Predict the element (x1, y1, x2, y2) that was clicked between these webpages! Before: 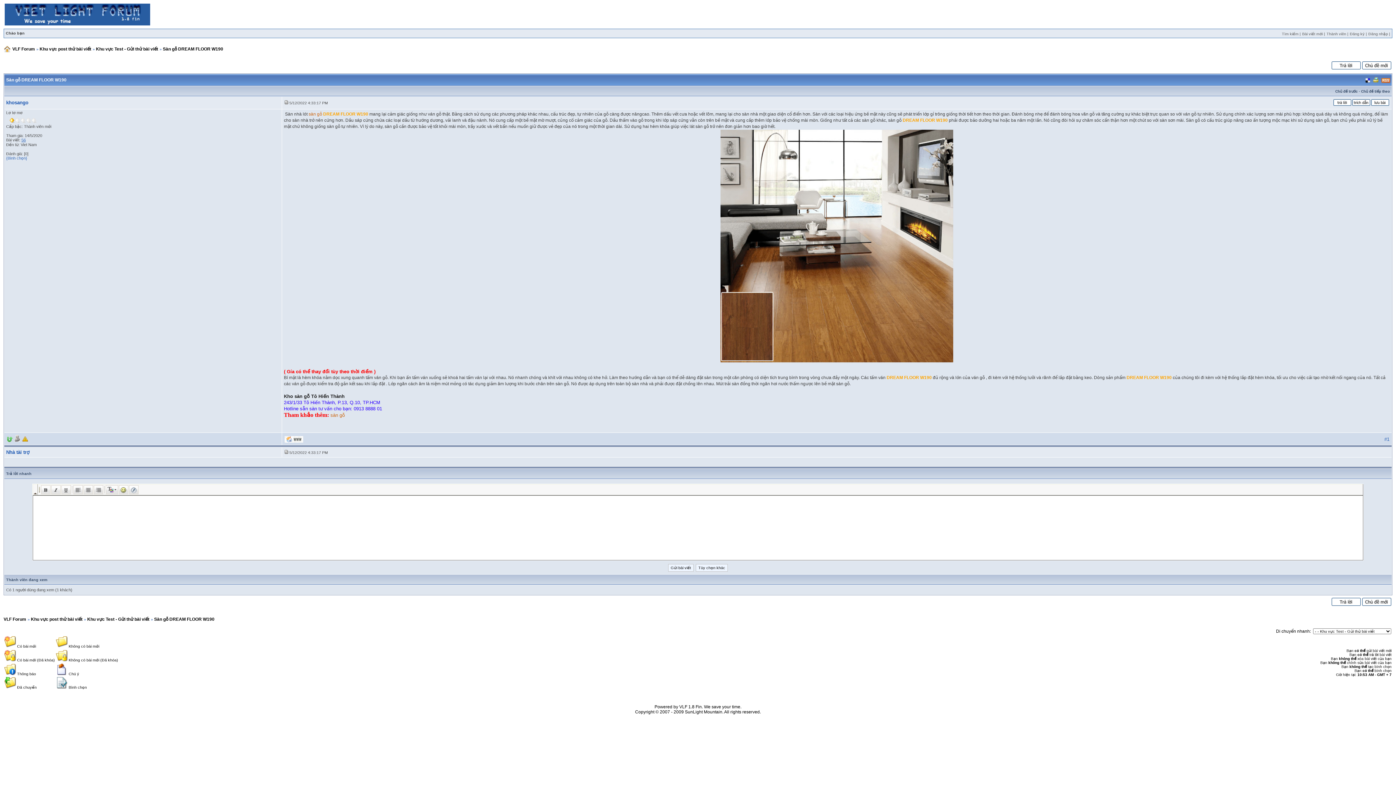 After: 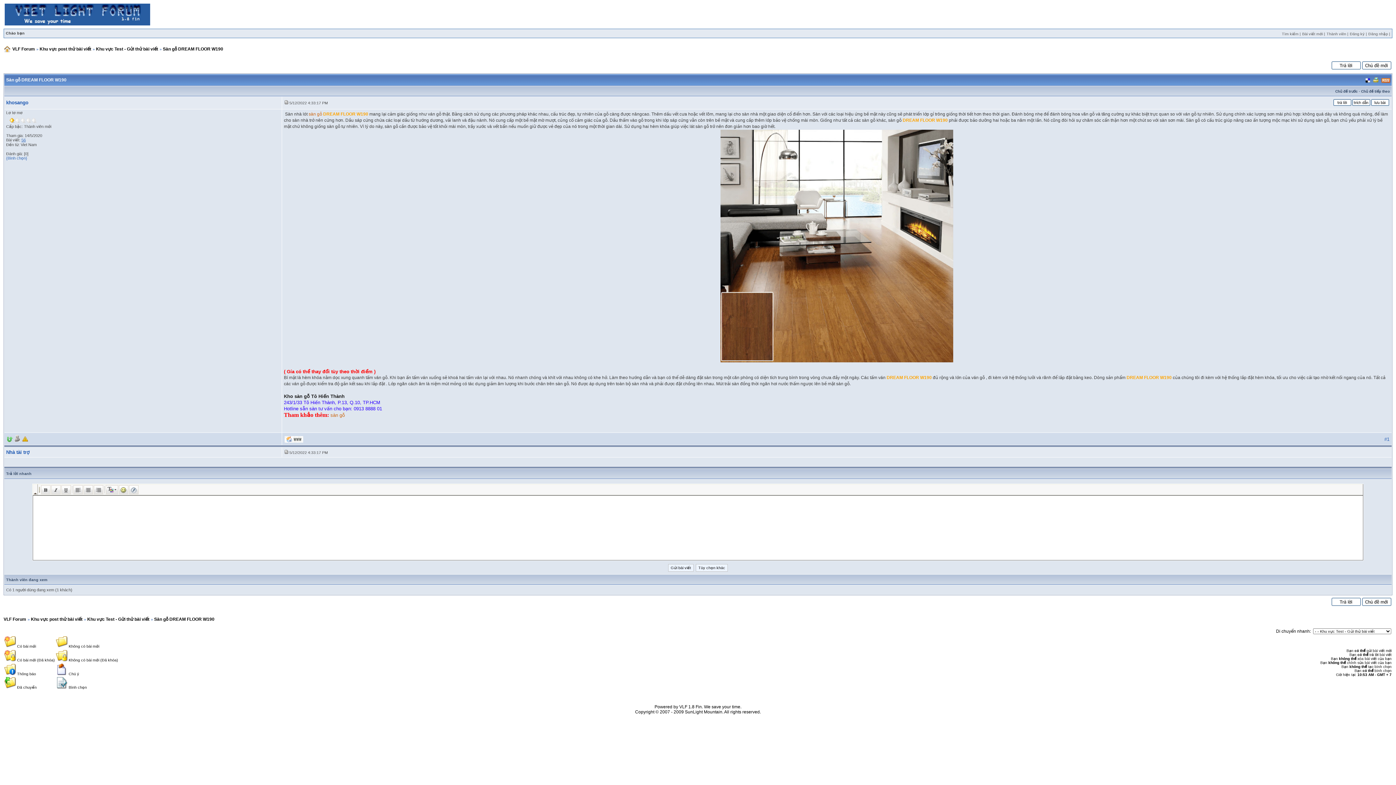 Action: bbox: (1372, 78, 1380, 84)